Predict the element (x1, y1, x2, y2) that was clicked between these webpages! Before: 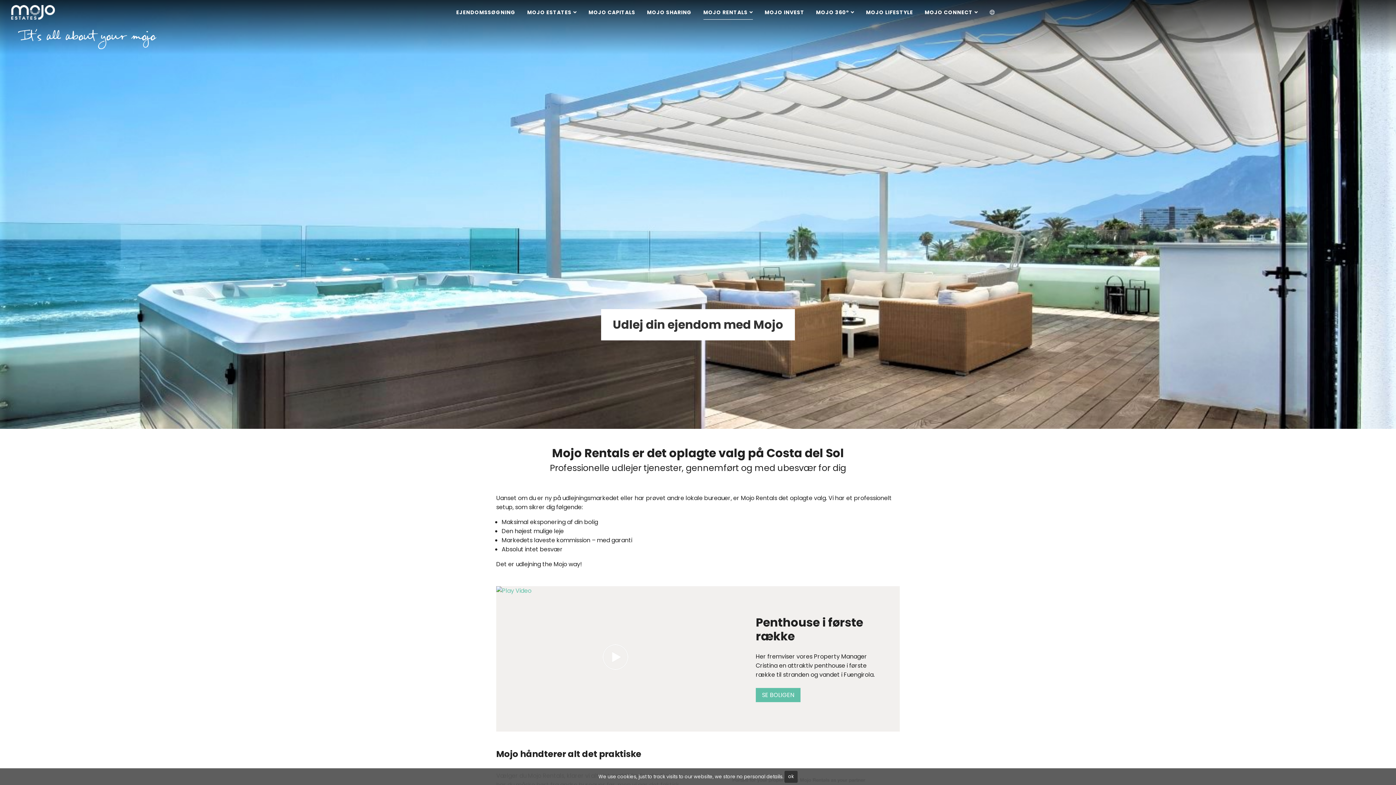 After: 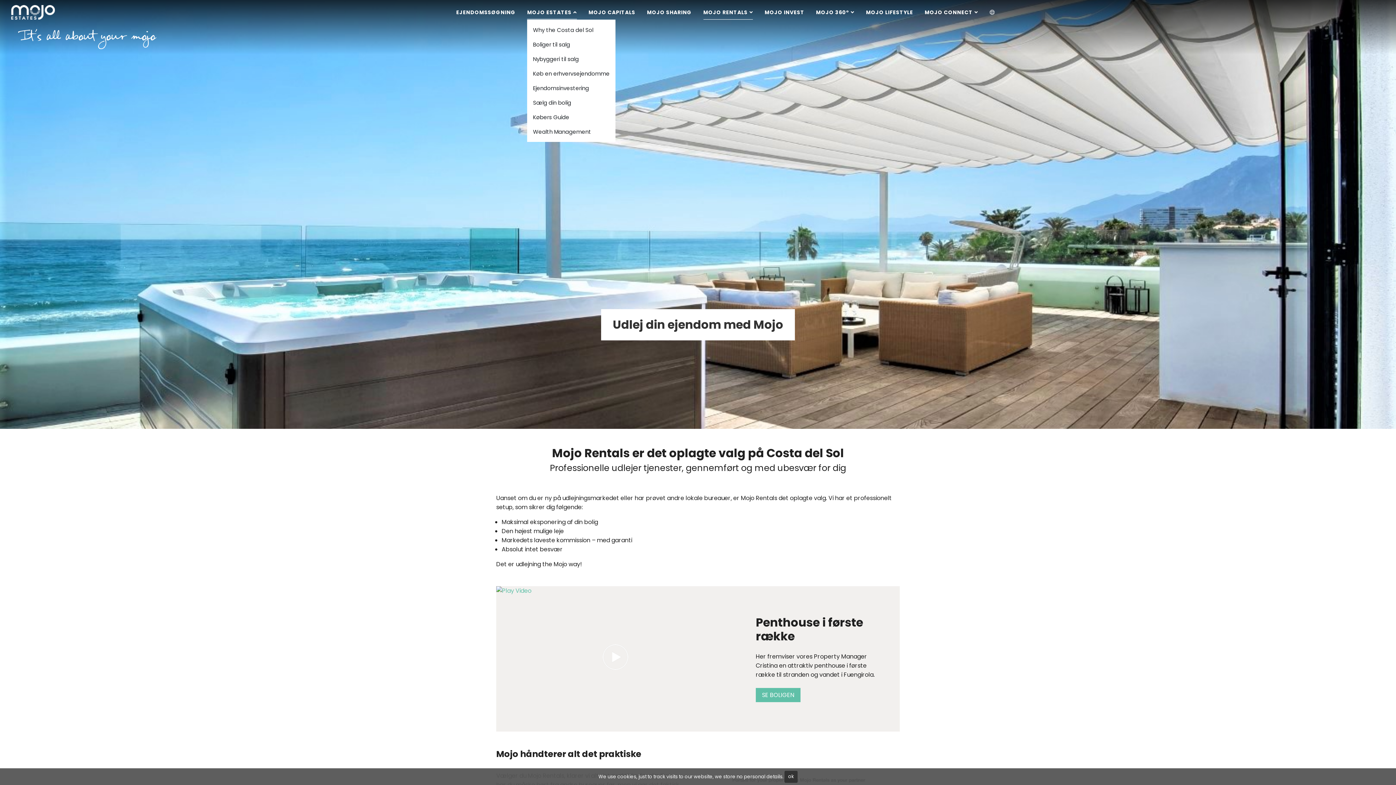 Action: label: MOJO ESTATES bbox: (527, 5, 577, 19)